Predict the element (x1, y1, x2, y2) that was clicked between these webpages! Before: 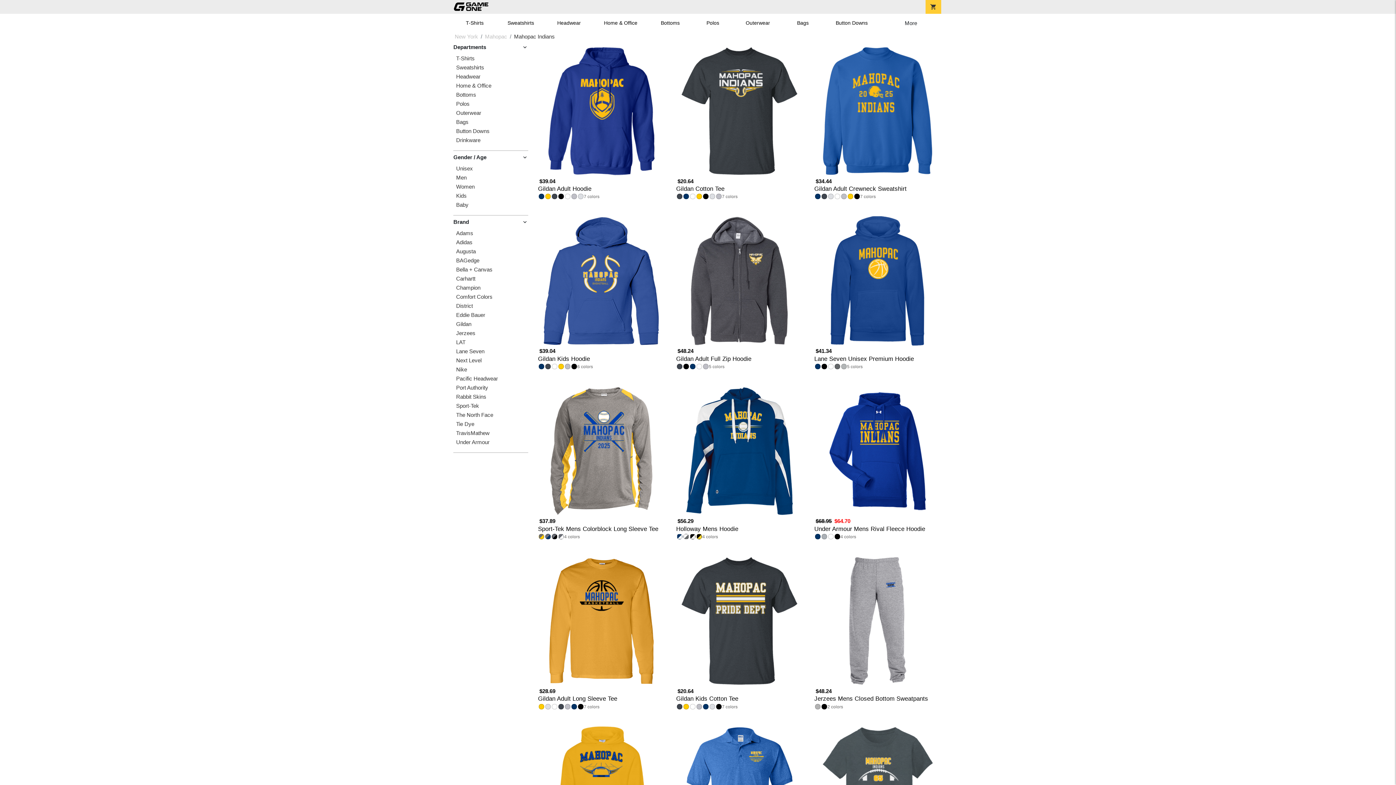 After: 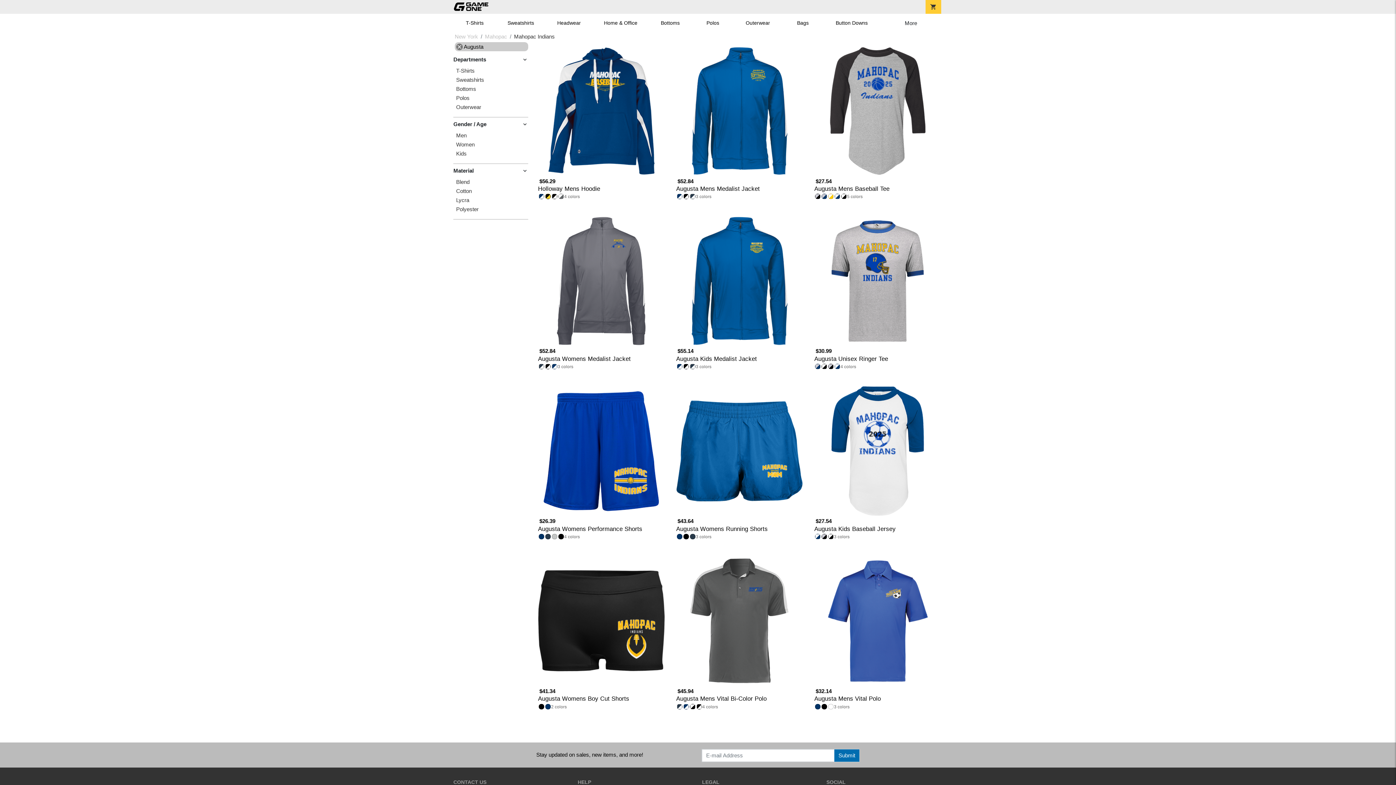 Action: label: Augusta bbox: (456, 248, 528, 254)